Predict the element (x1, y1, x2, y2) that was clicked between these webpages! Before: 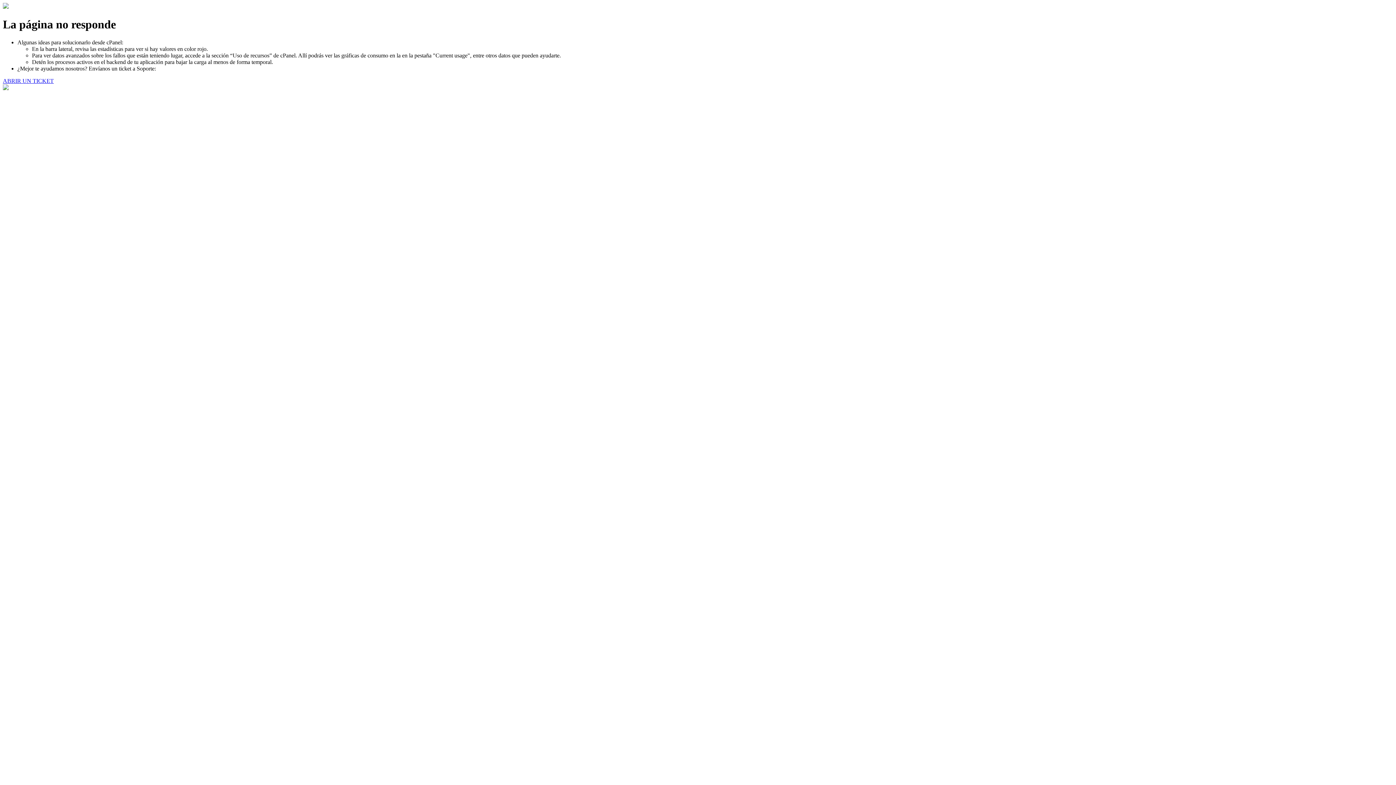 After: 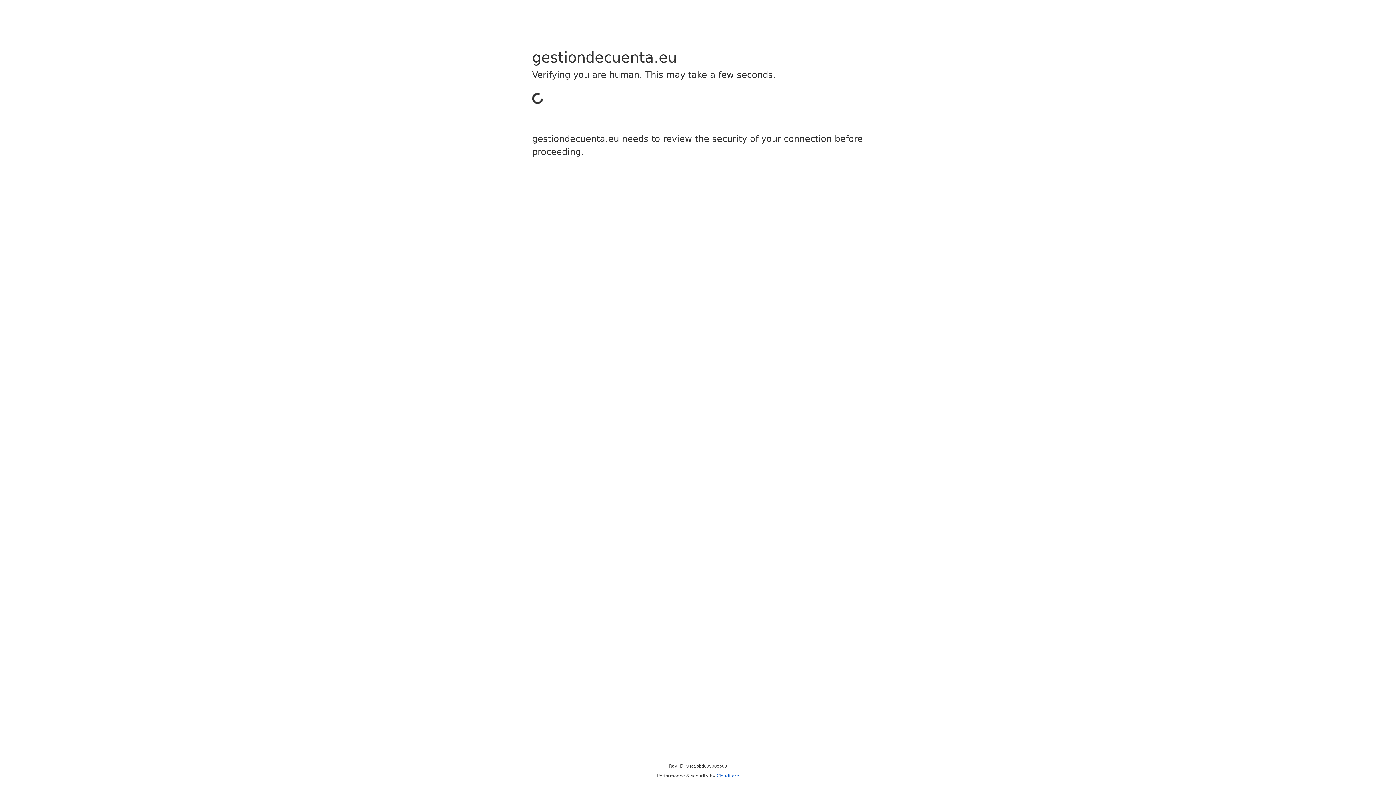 Action: bbox: (2, 77, 53, 83) label: ABRIR UN TICKET